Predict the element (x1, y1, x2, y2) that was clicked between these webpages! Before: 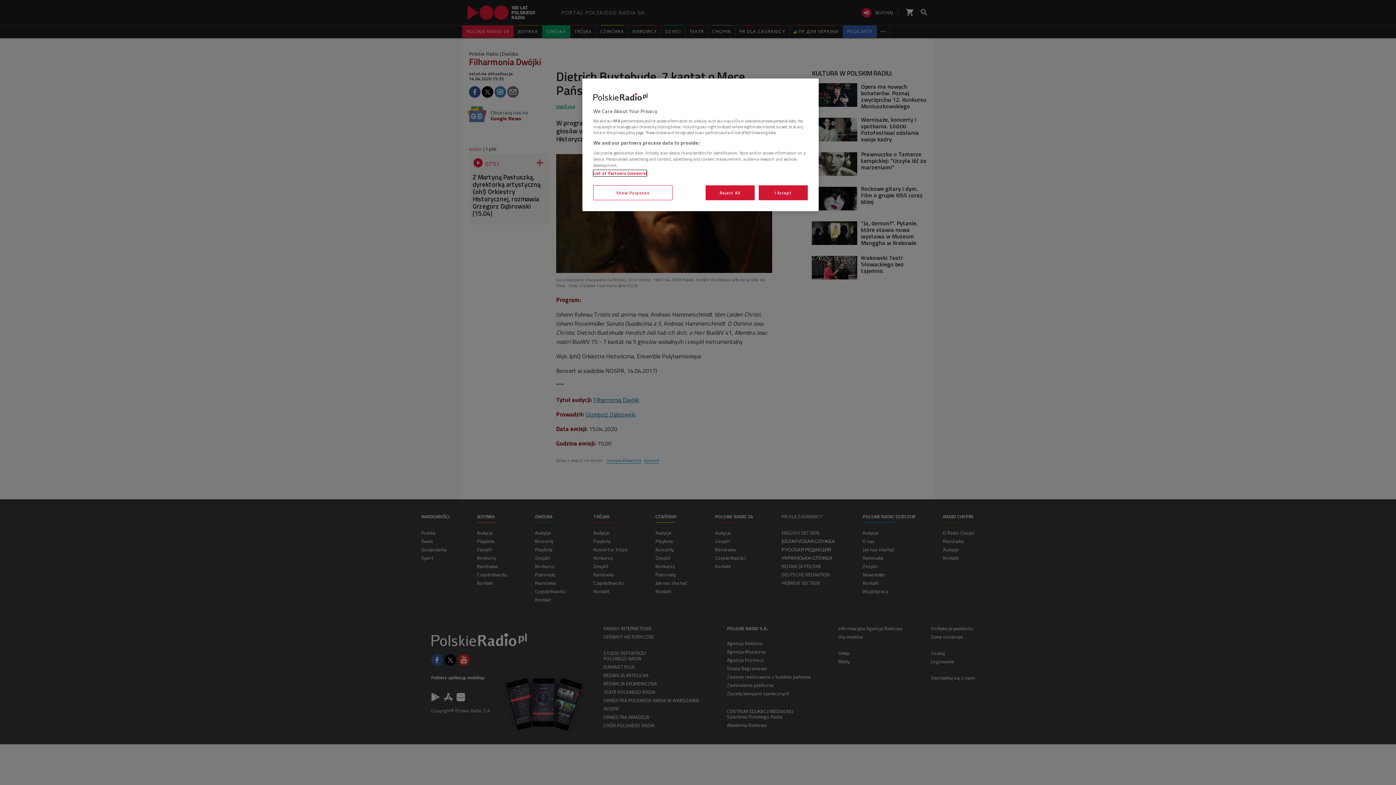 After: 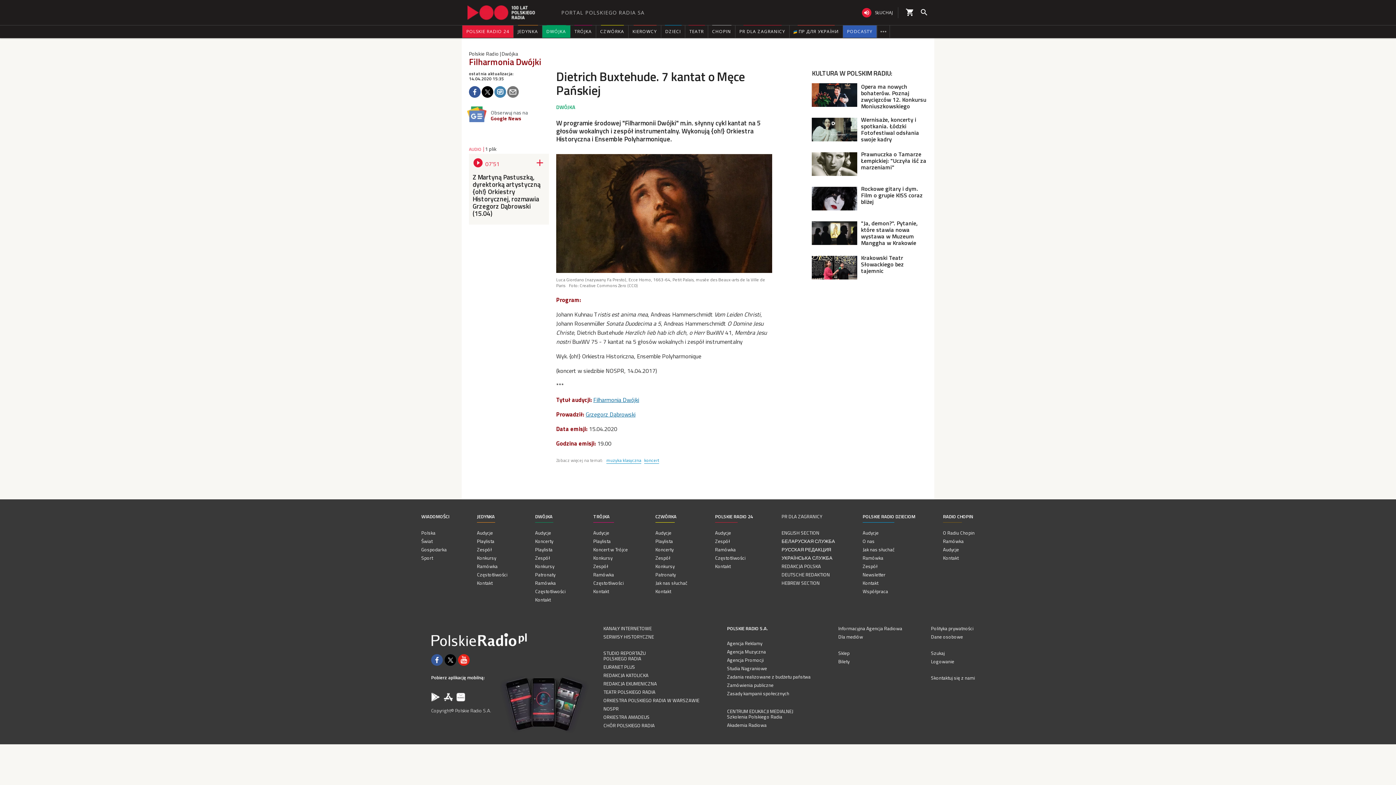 Action: bbox: (758, 185, 808, 200) label: I Accept